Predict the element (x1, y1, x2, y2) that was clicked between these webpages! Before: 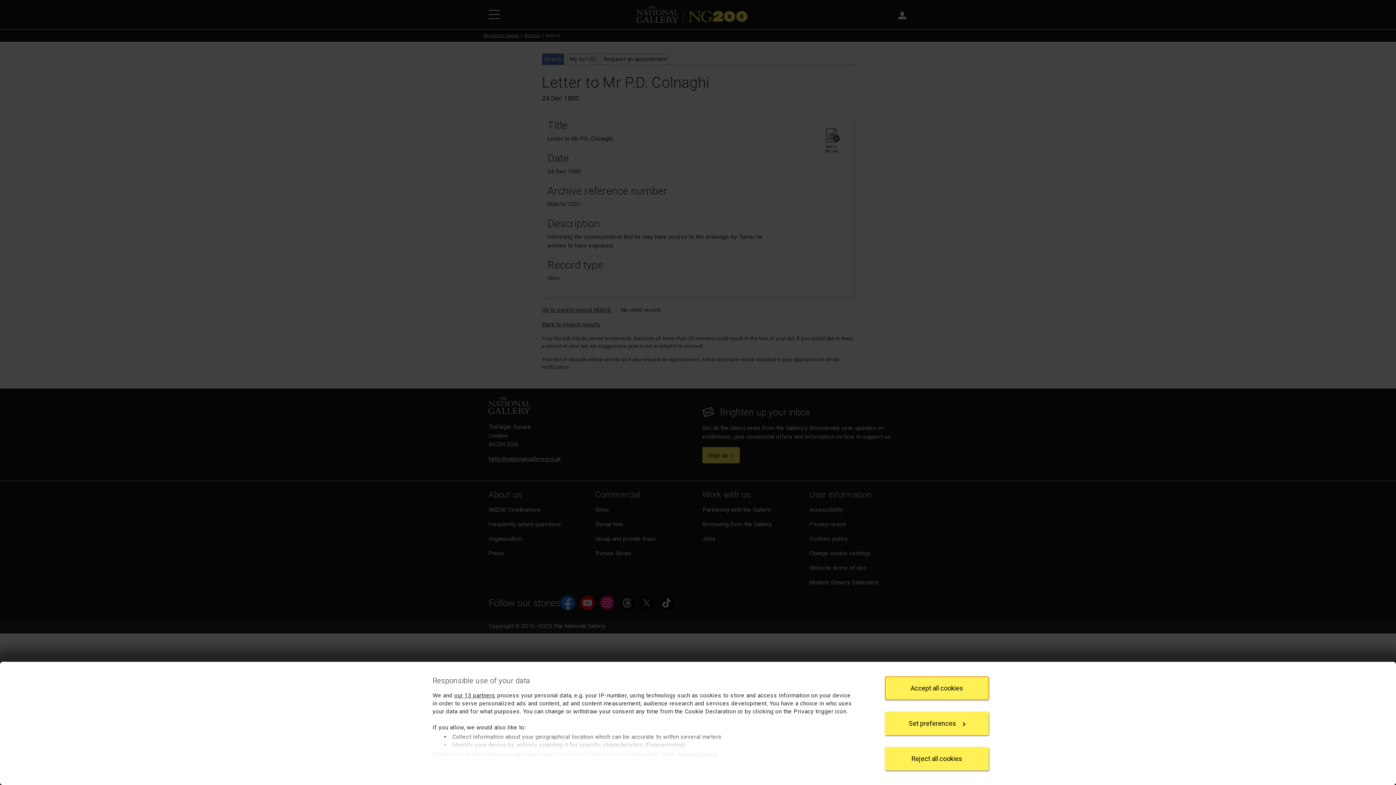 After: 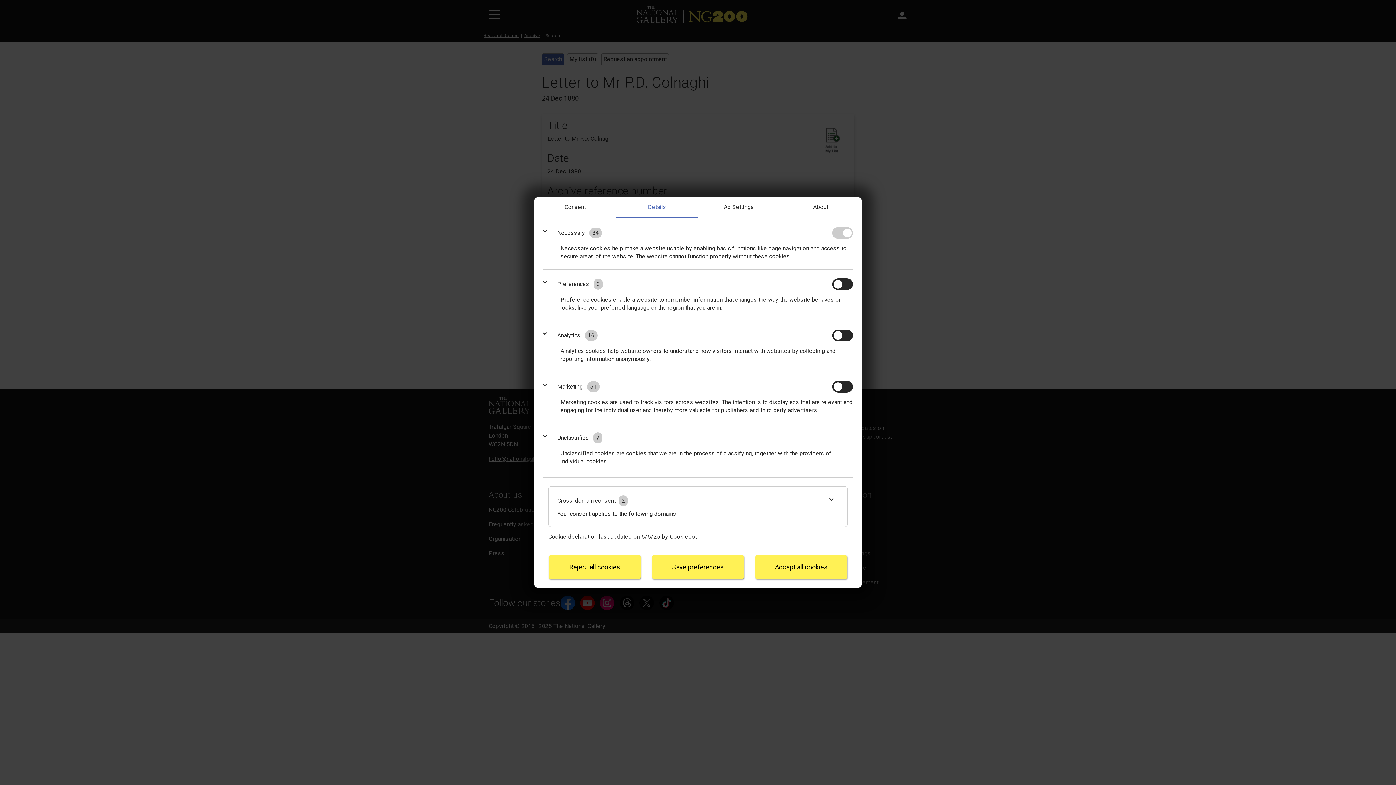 Action: bbox: (885, 712, 989, 735) label: Set preferences